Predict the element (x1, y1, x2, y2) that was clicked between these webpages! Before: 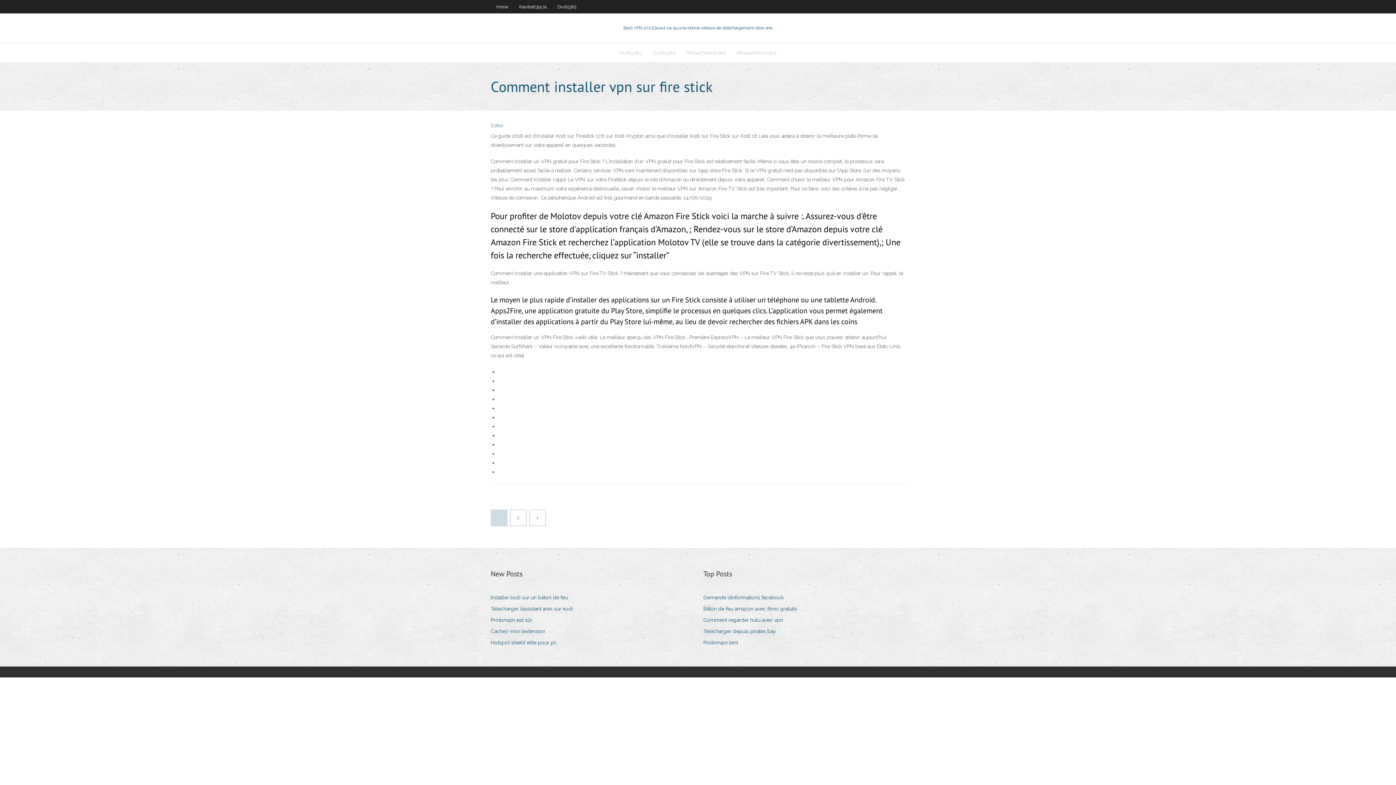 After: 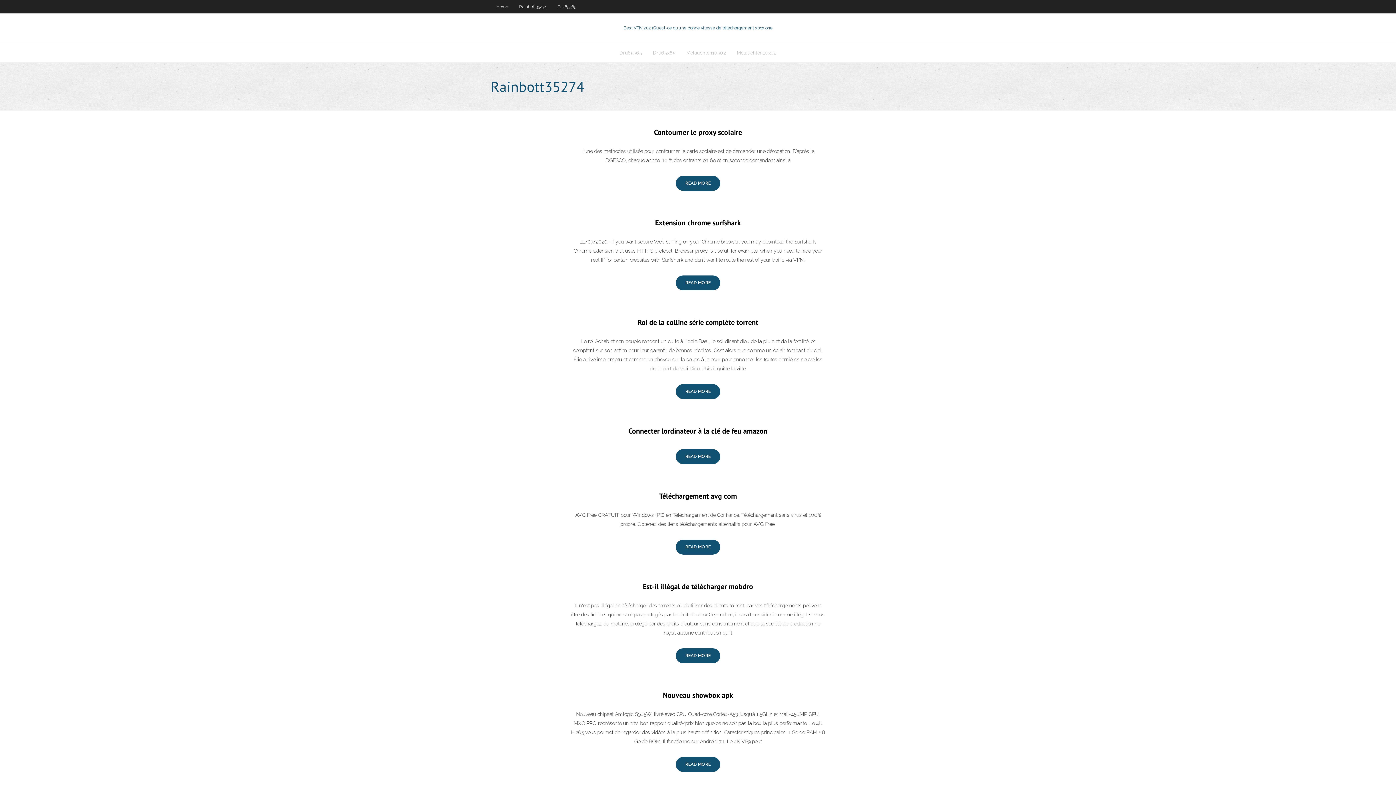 Action: bbox: (513, 0, 552, 13) label: Rainbott35274